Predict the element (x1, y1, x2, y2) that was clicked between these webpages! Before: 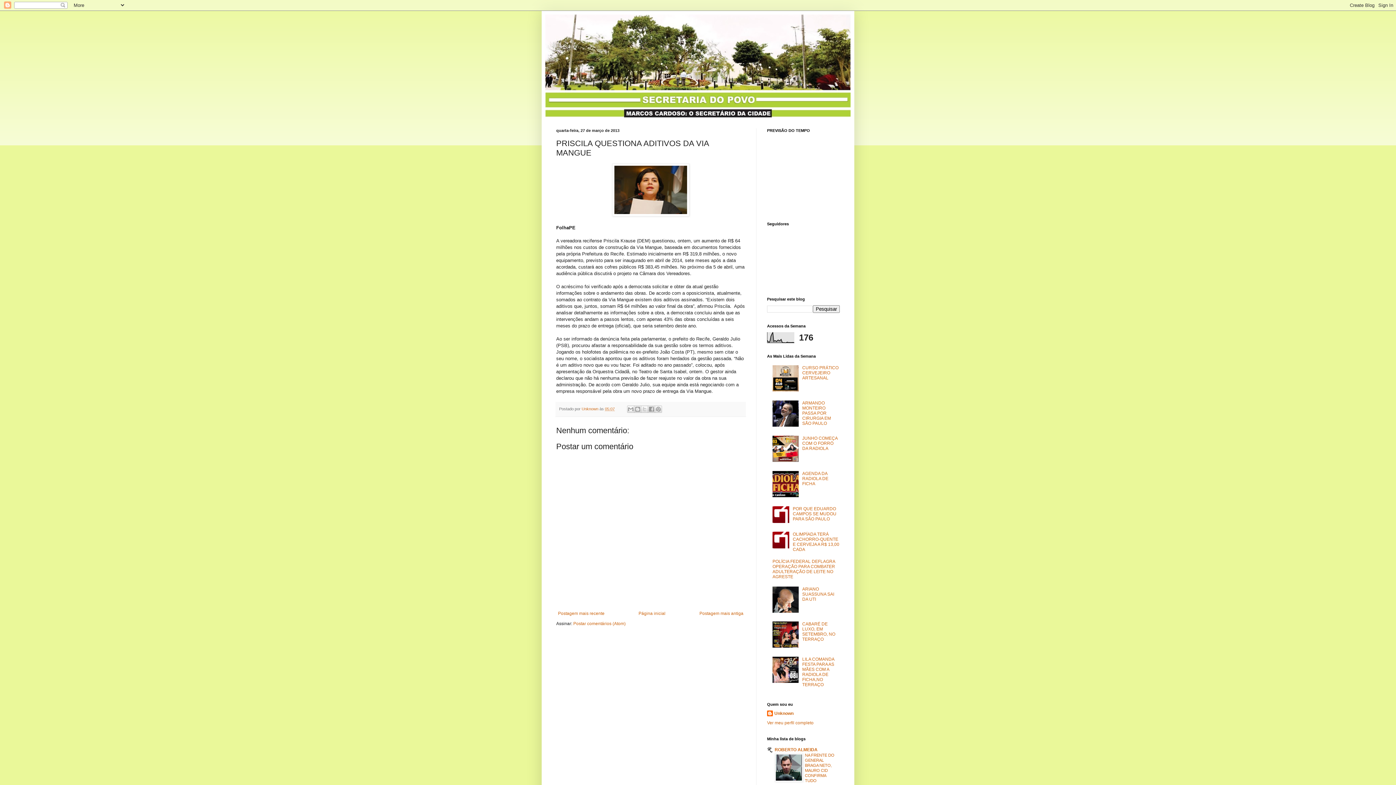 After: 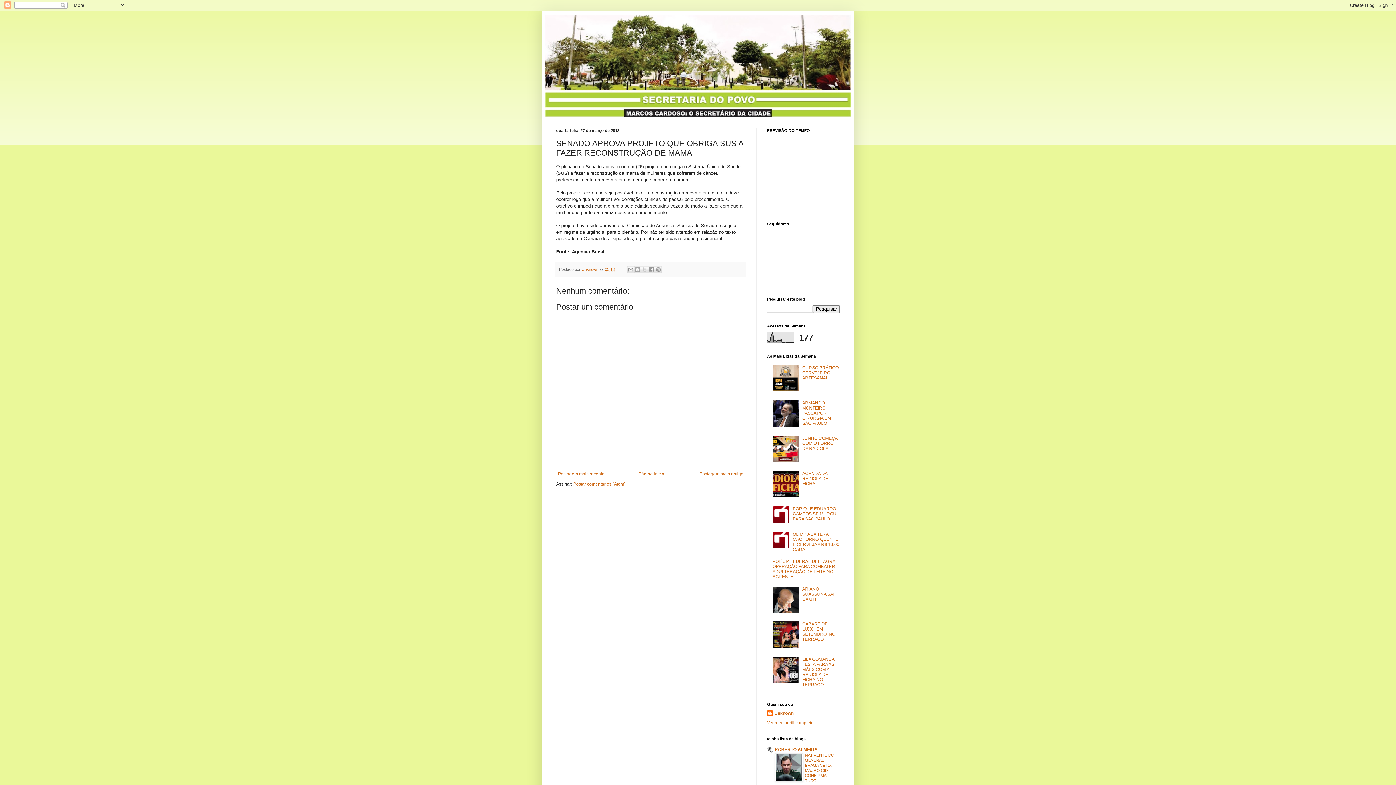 Action: label: Postagem mais recente bbox: (556, 609, 606, 618)